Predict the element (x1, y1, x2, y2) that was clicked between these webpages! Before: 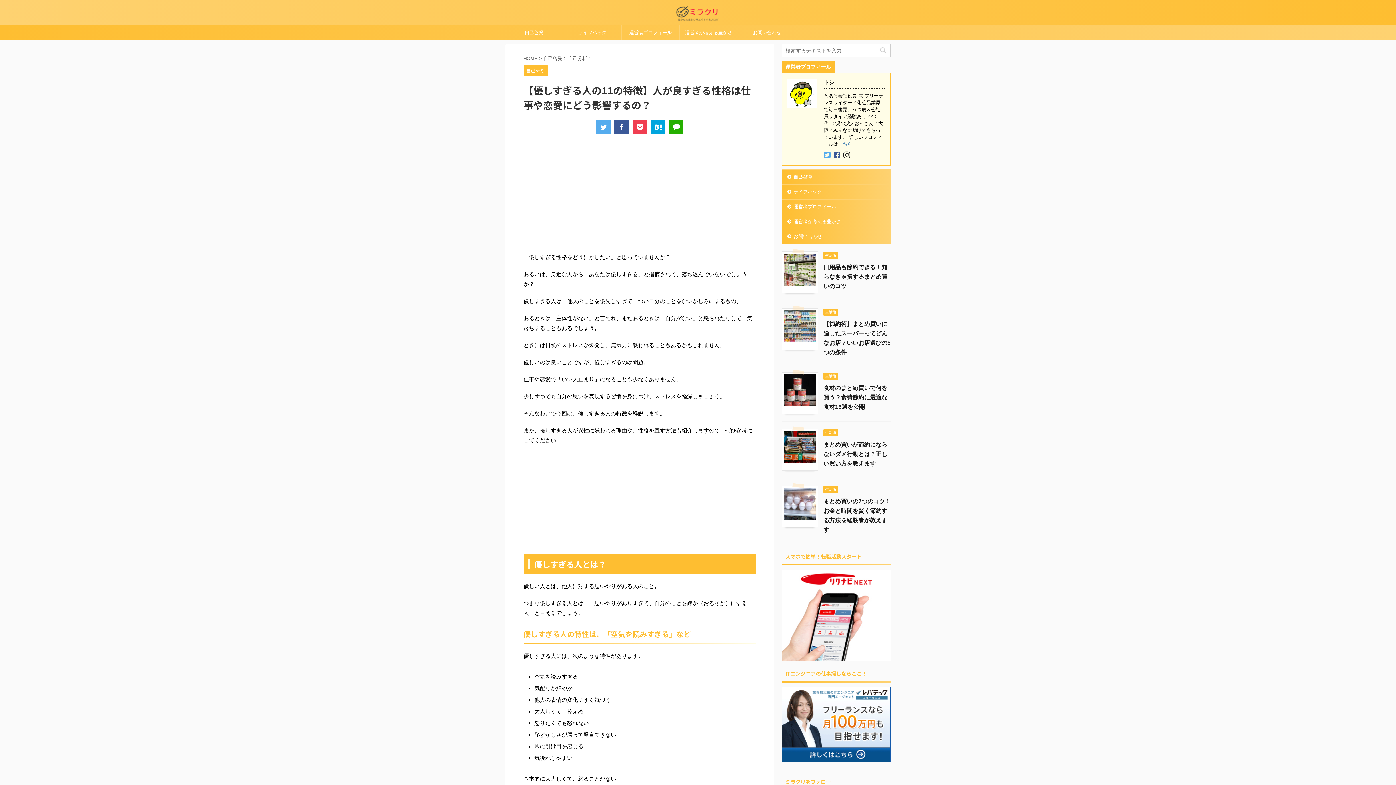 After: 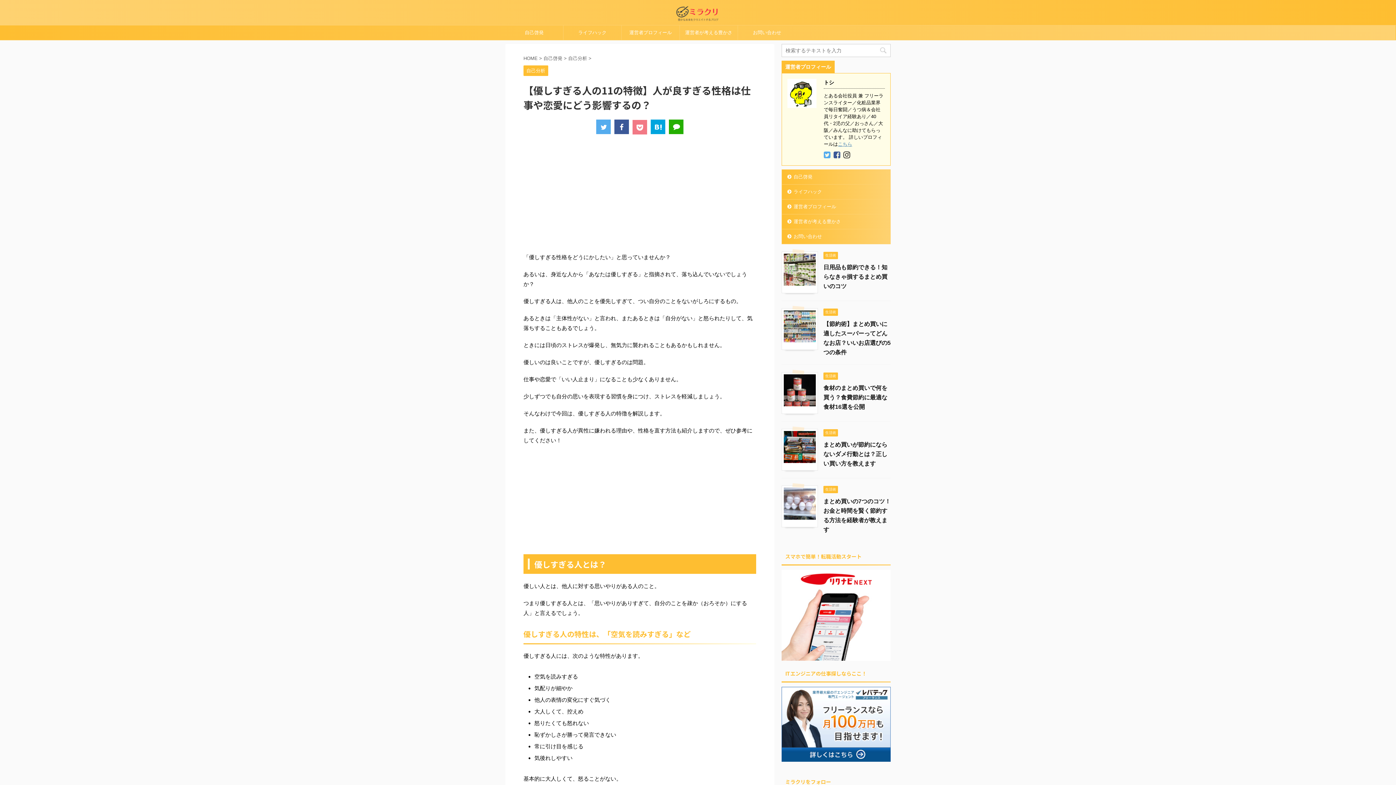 Action: bbox: (632, 119, 647, 134)